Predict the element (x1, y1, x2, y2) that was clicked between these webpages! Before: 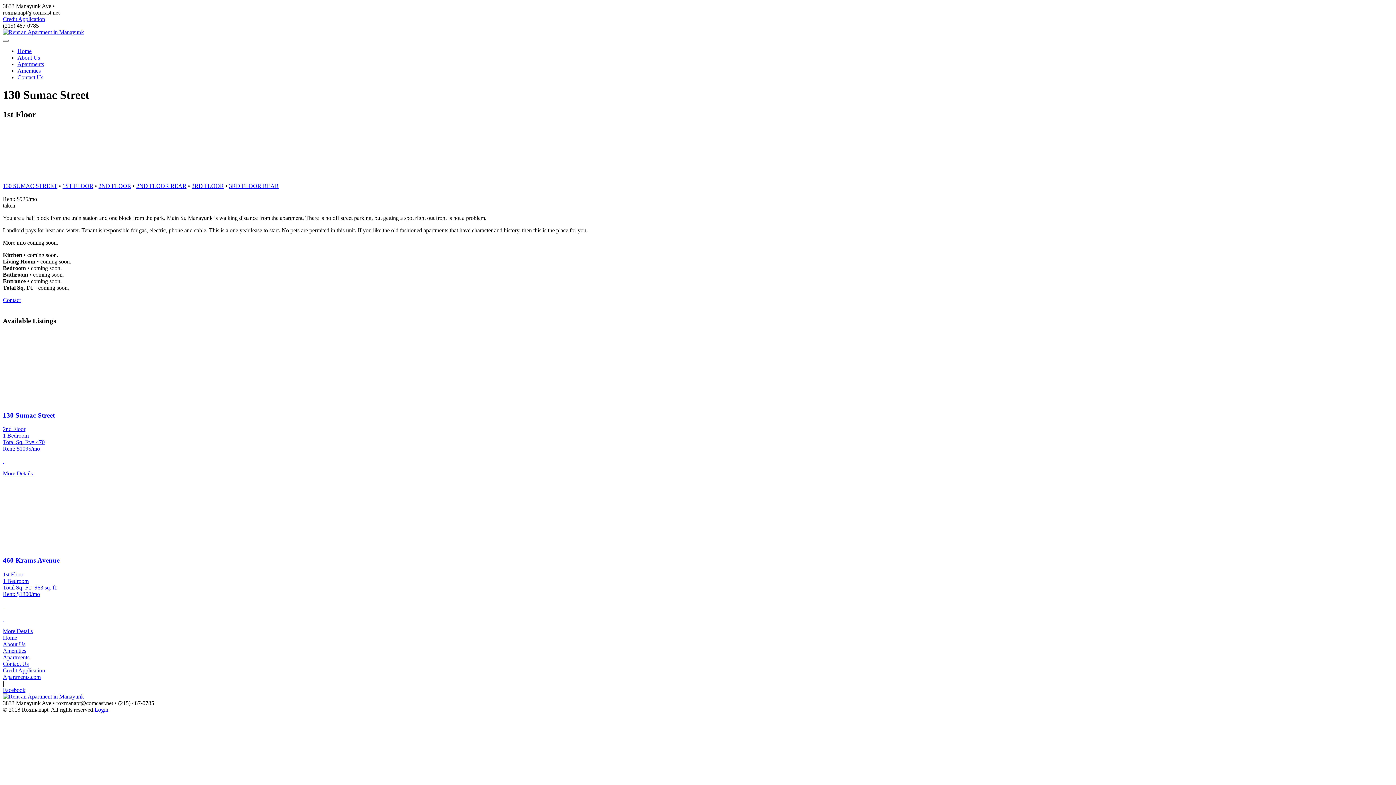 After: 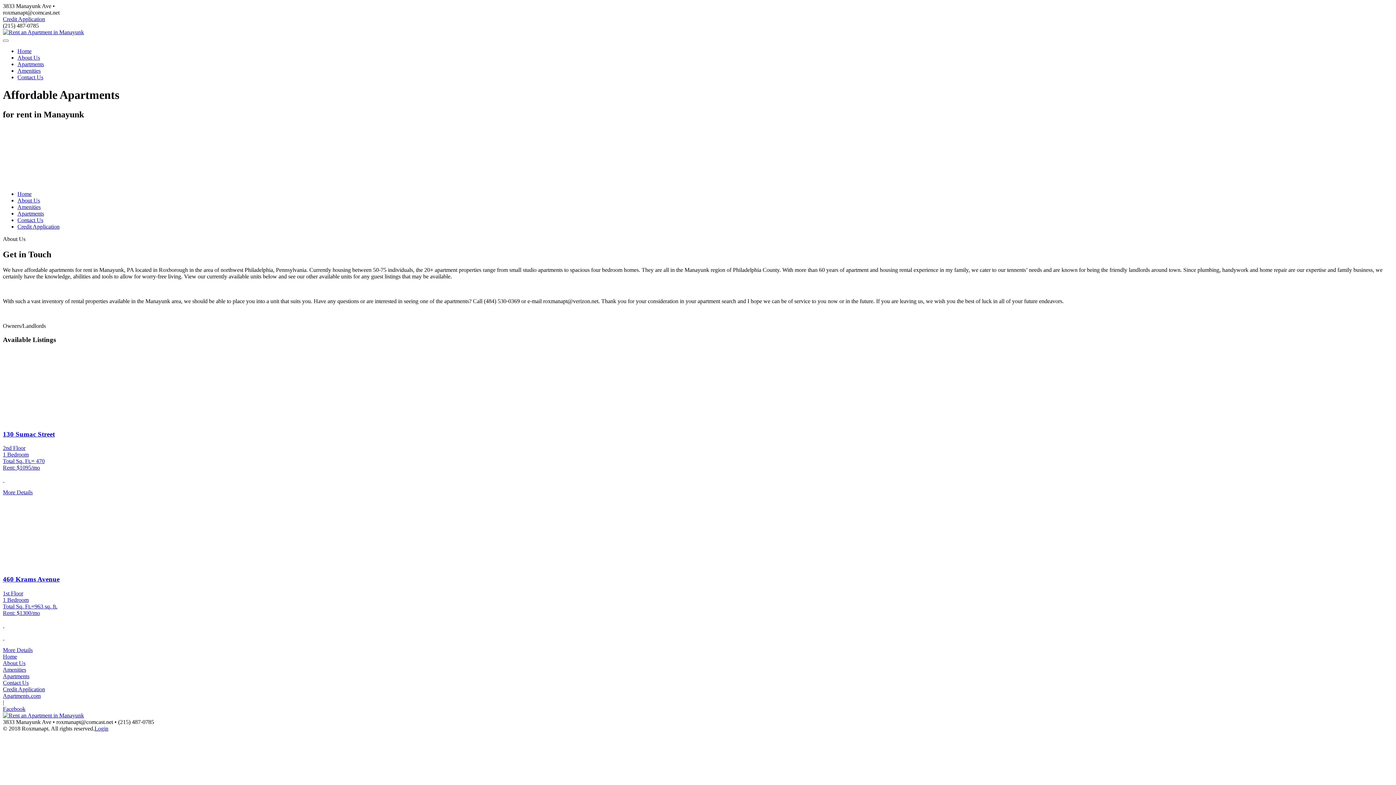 Action: label: About Us bbox: (2, 641, 25, 647)